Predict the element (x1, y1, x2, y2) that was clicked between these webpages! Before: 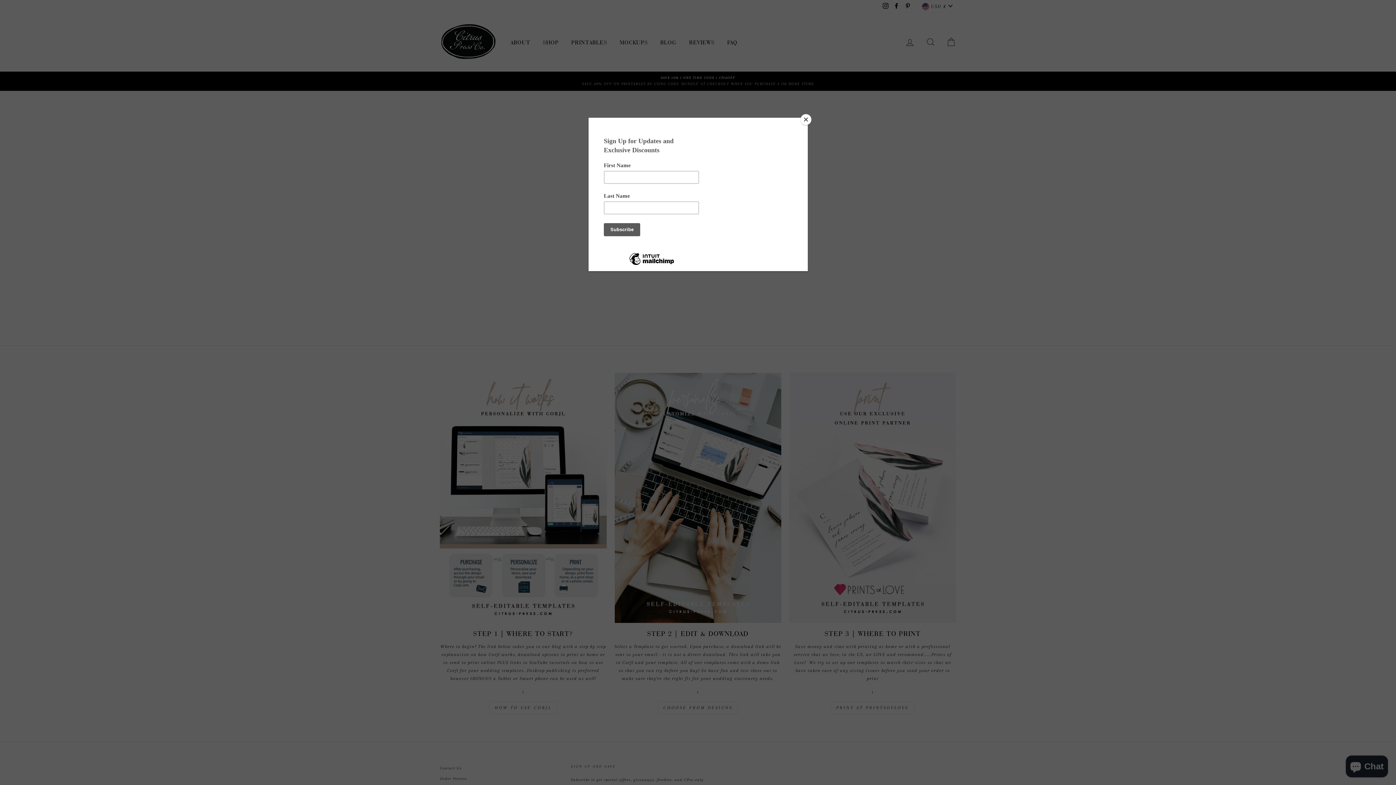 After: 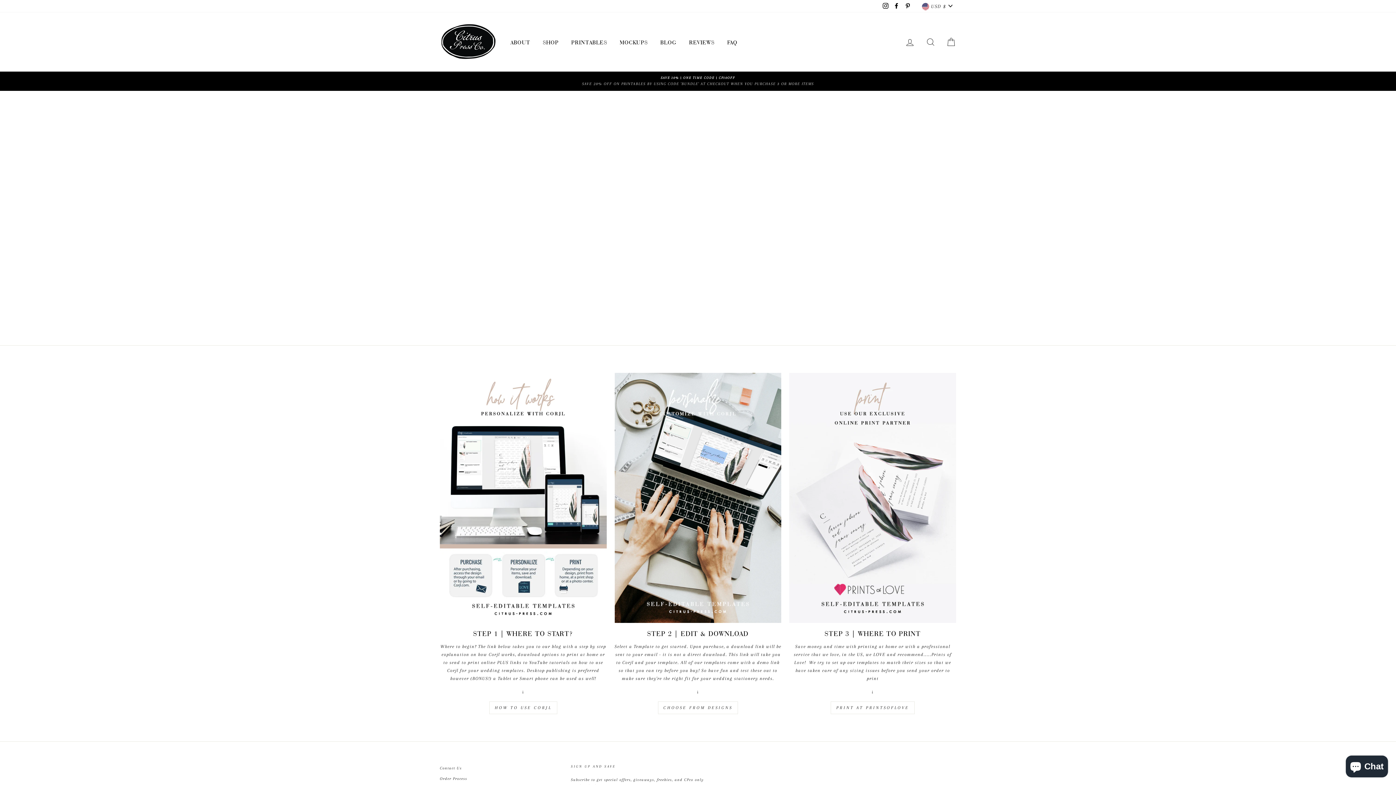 Action: label: Close bbox: (800, 114, 811, 125)